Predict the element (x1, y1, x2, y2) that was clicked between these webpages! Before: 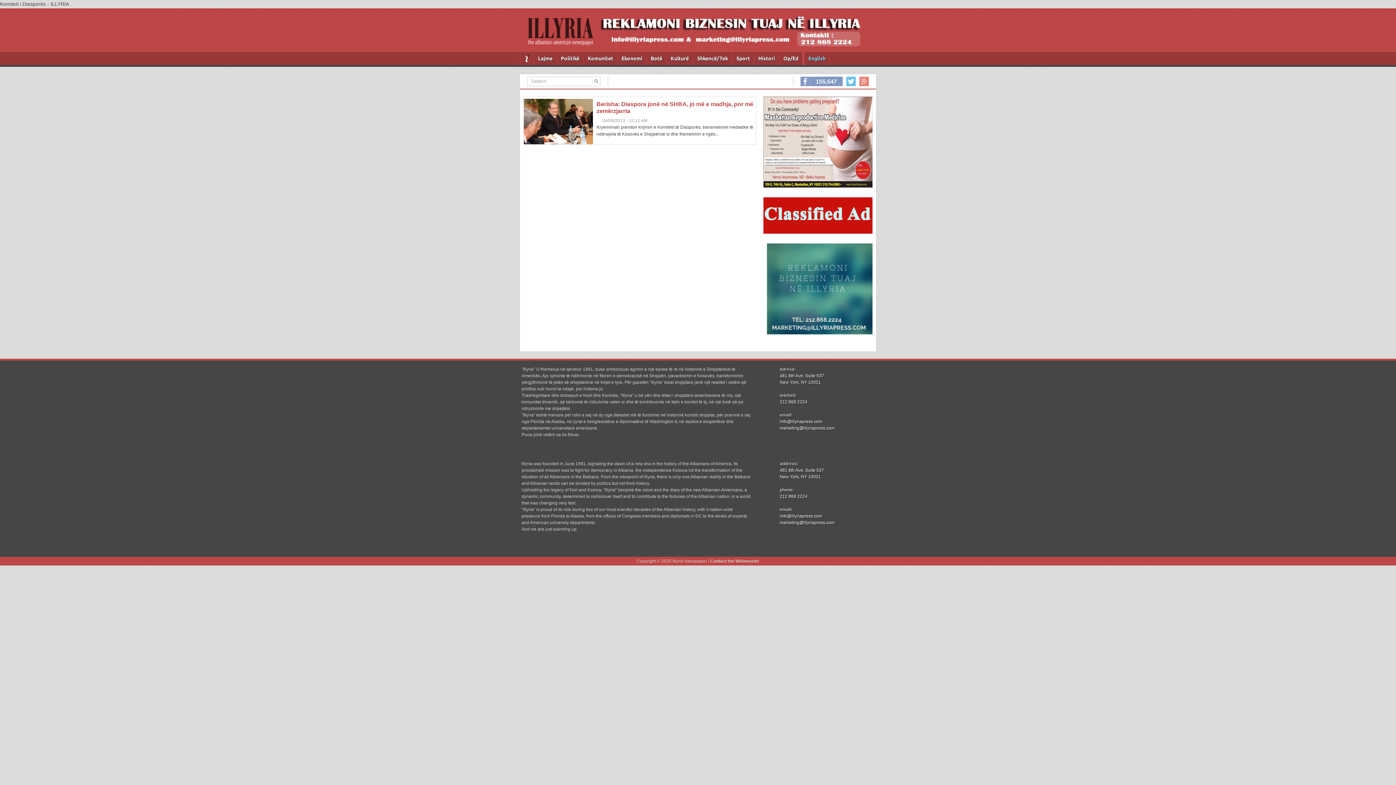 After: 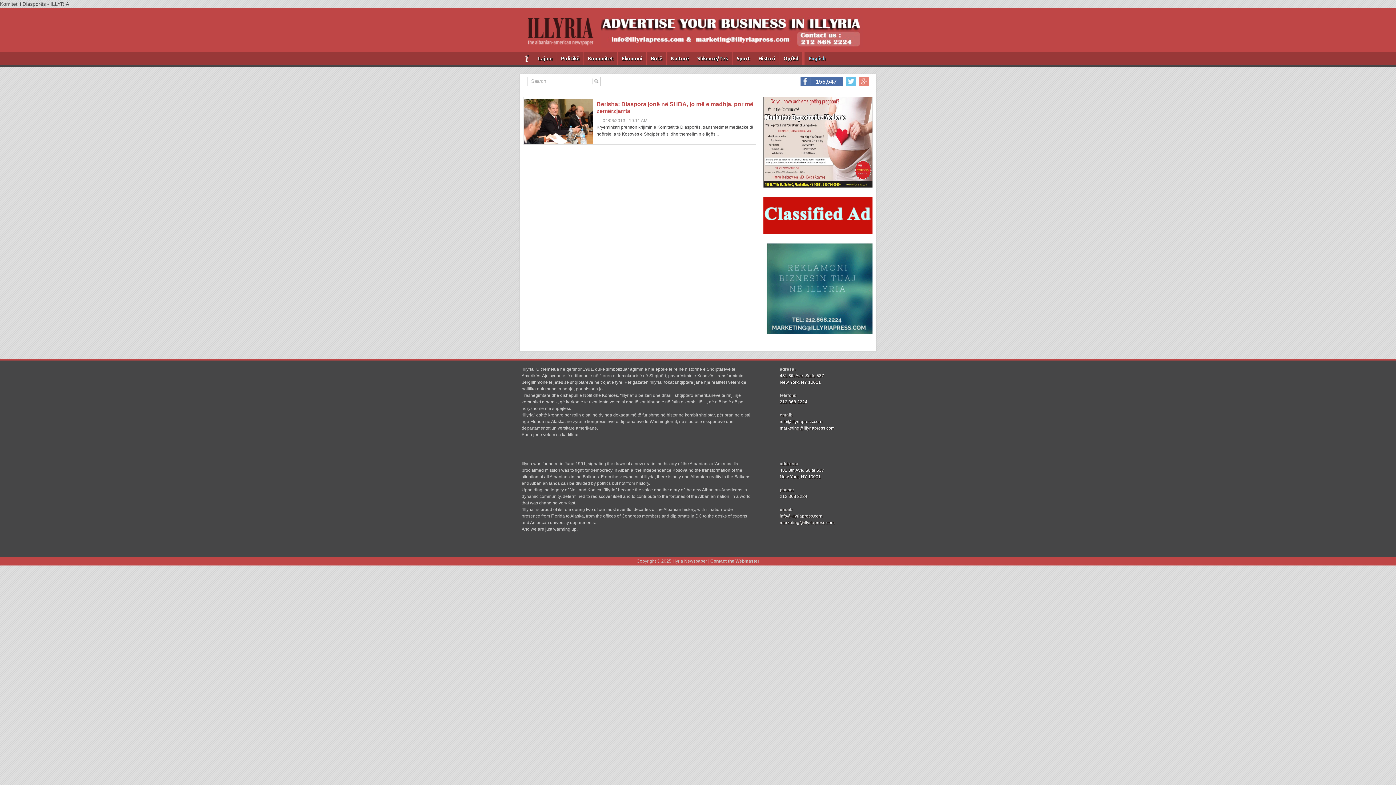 Action: bbox: (816, 78, 837, 84) label: 155,547